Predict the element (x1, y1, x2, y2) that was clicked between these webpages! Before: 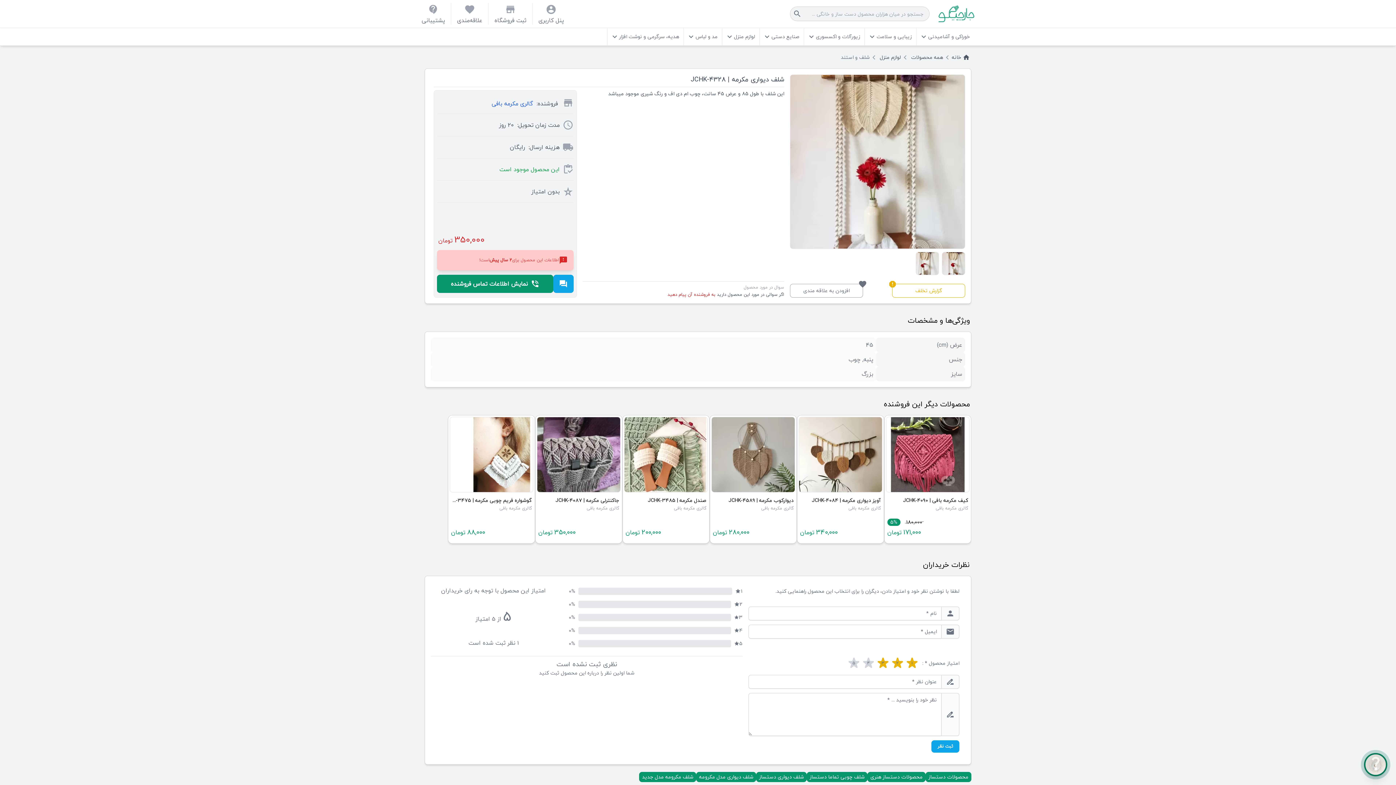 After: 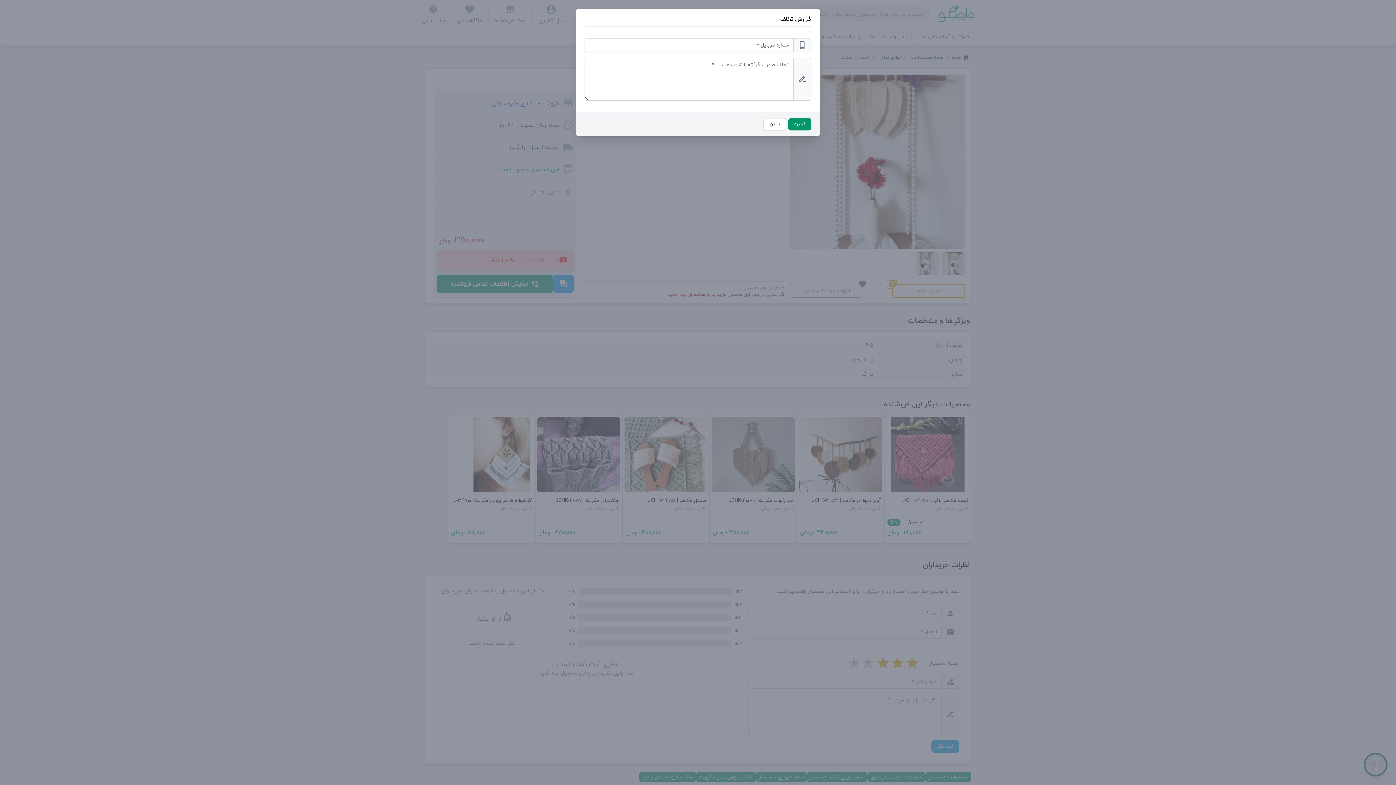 Action: label: report
گزارش تخلف bbox: (892, 284, 965, 297)